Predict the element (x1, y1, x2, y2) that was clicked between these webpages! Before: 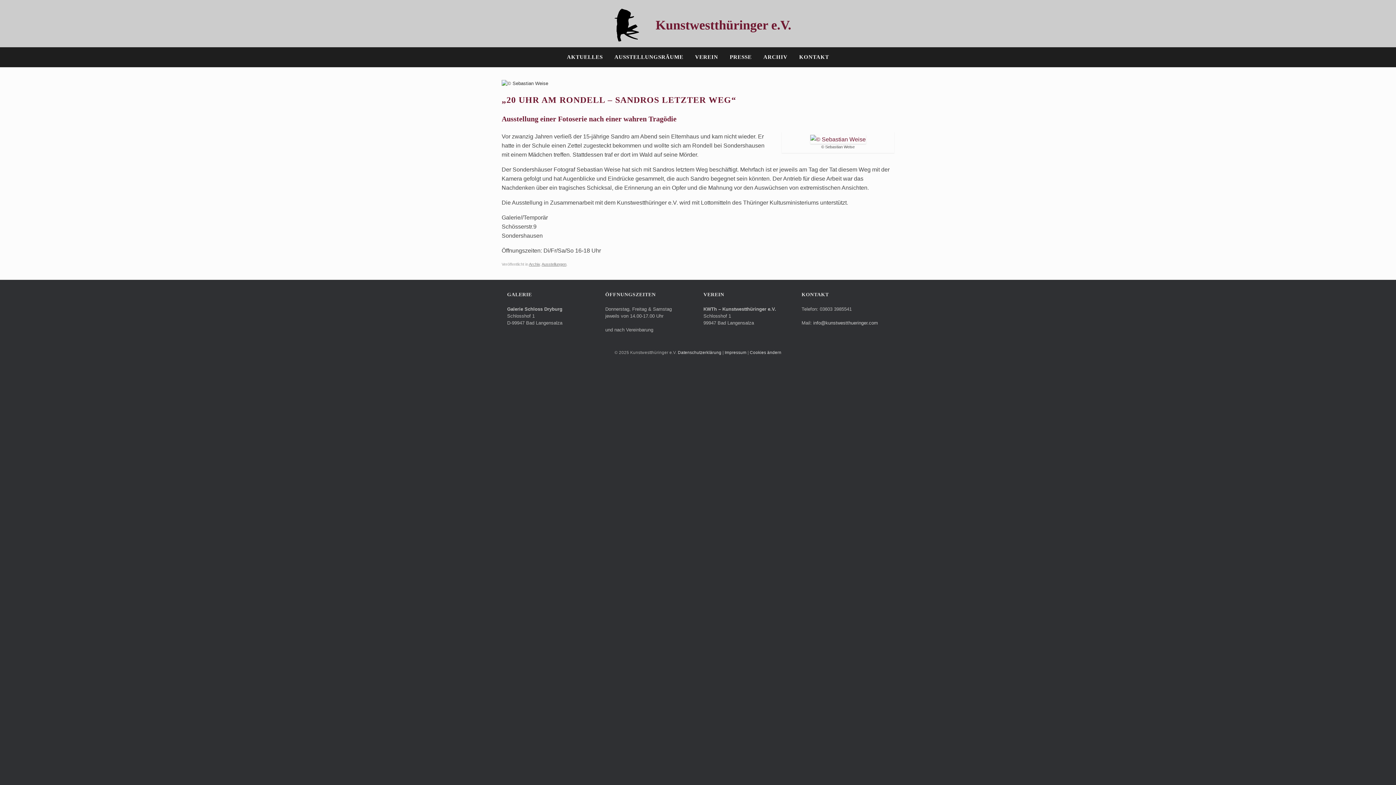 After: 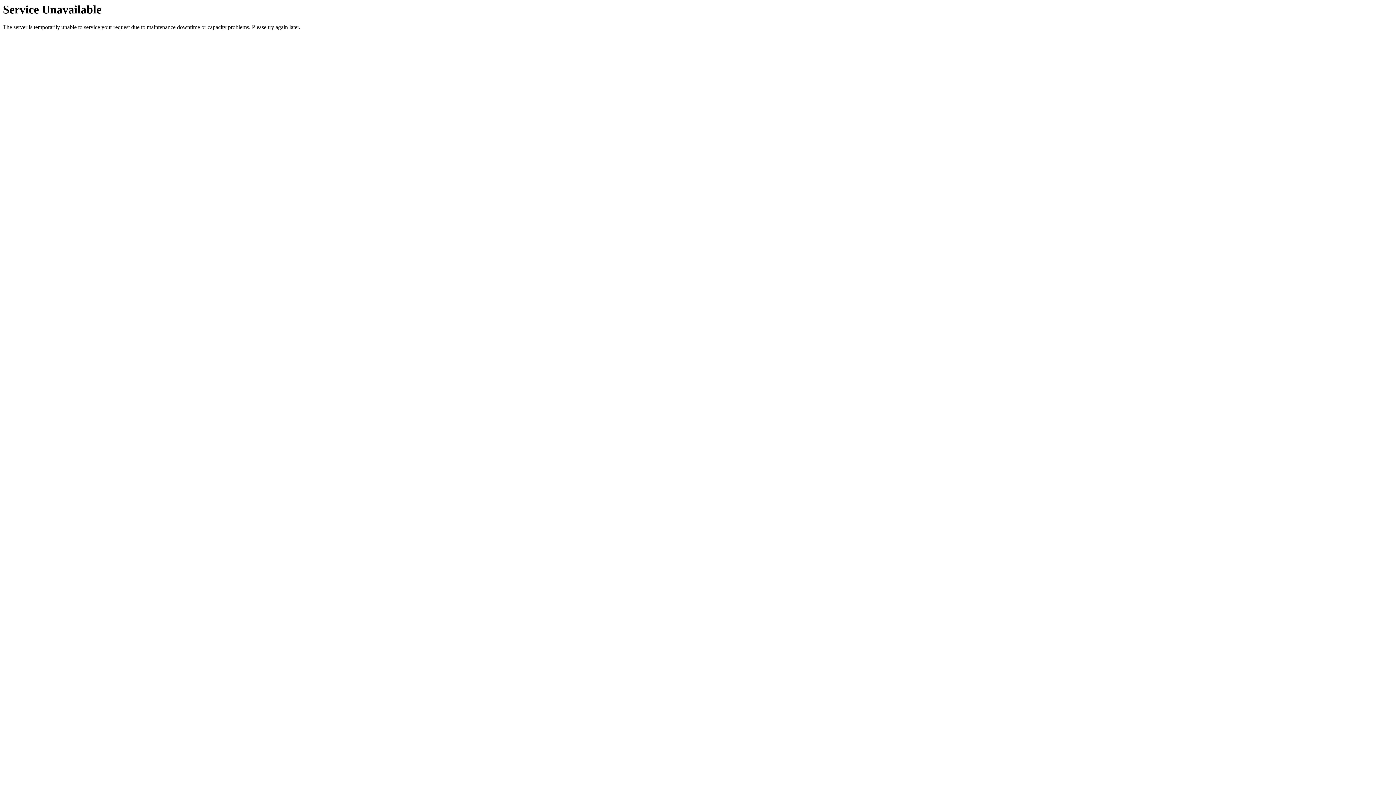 Action: label: ARCHIV bbox: (757, 47, 793, 67)